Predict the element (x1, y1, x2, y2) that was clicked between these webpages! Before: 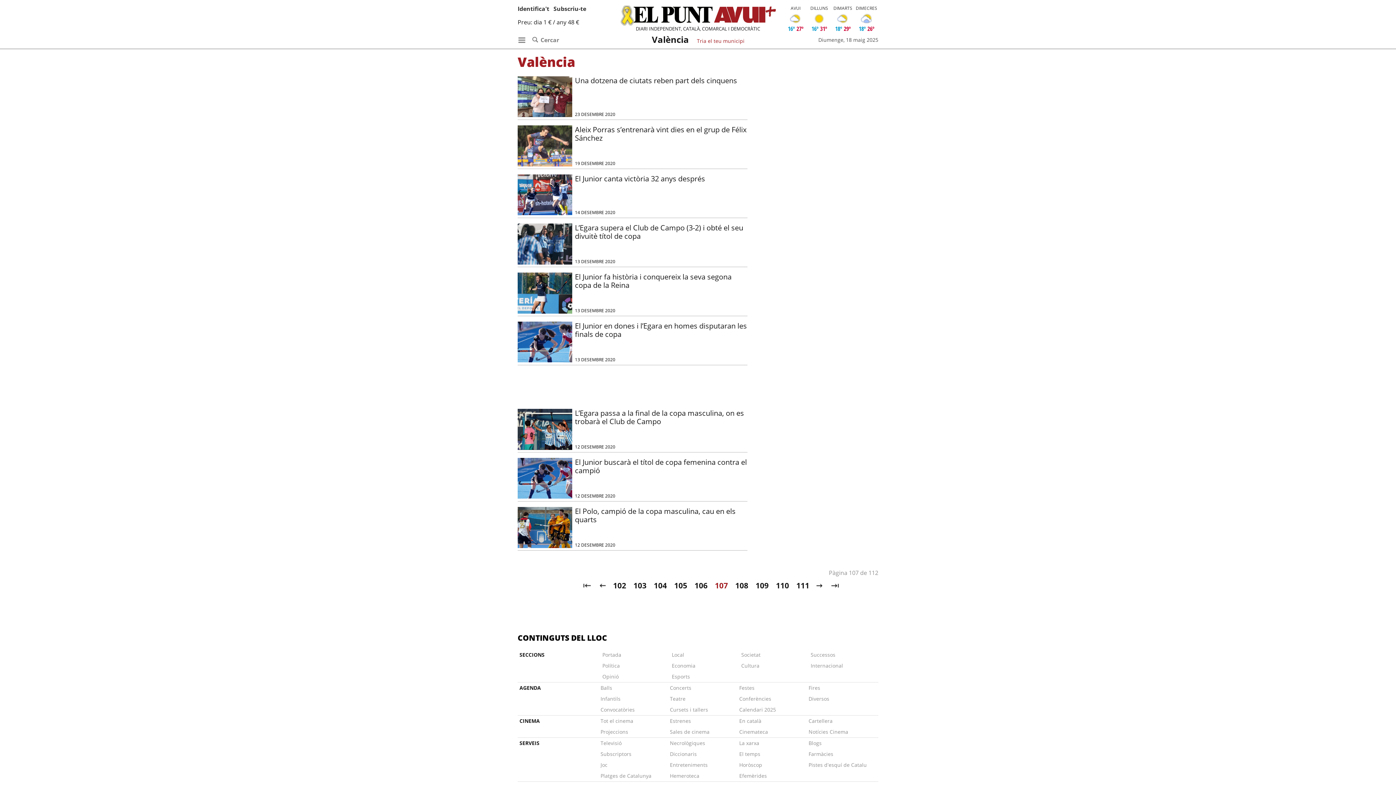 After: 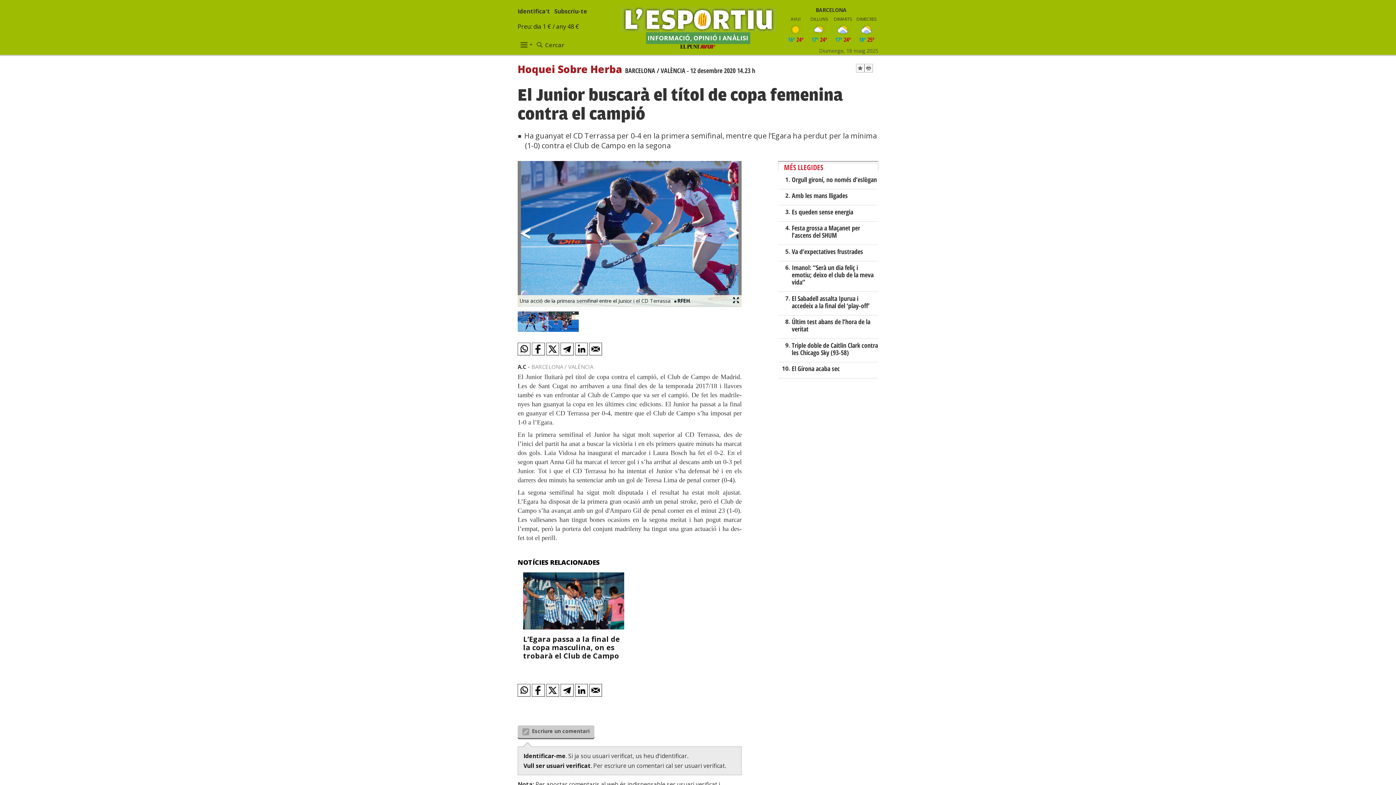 Action: bbox: (517, 458, 572, 502)